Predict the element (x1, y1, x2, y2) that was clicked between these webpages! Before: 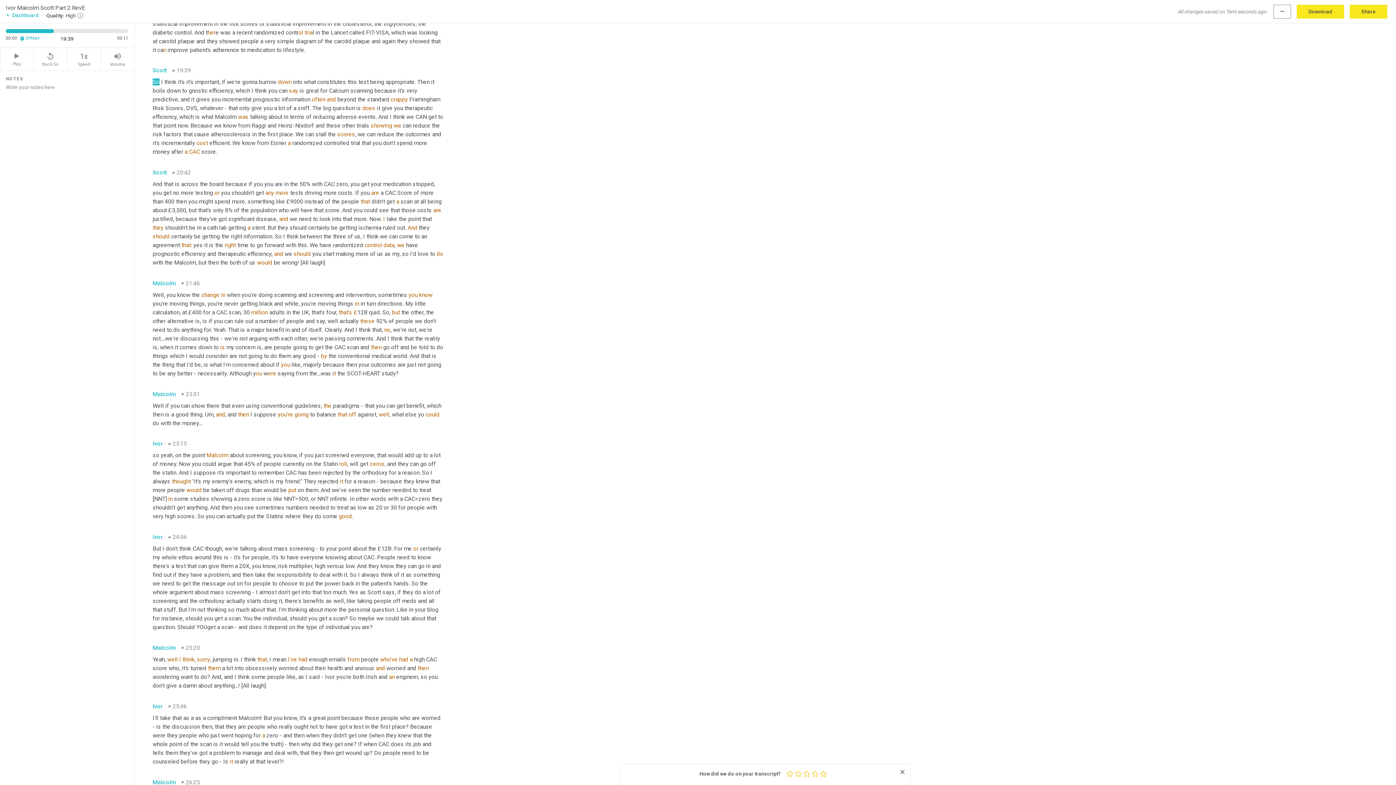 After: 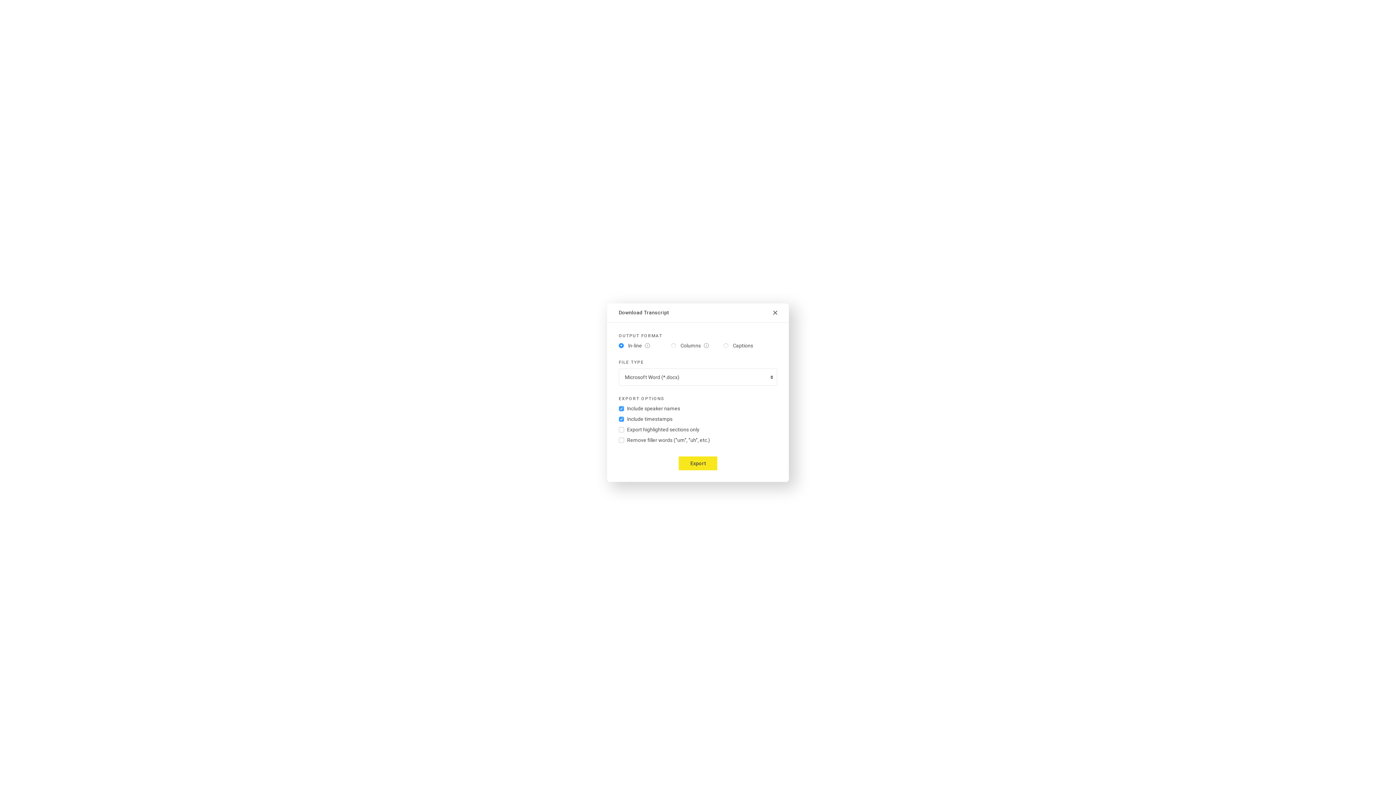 Action: bbox: (1297, 4, 1344, 18) label: Download